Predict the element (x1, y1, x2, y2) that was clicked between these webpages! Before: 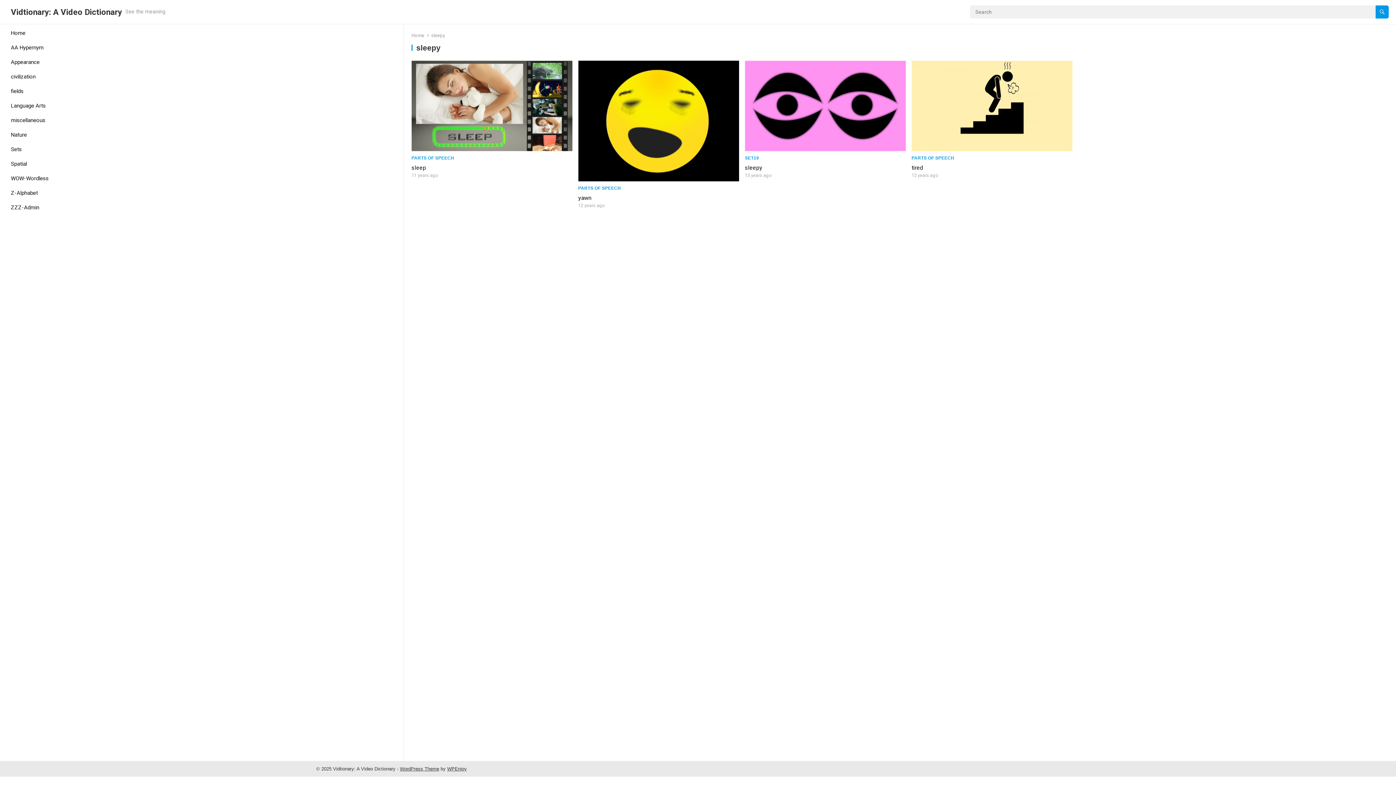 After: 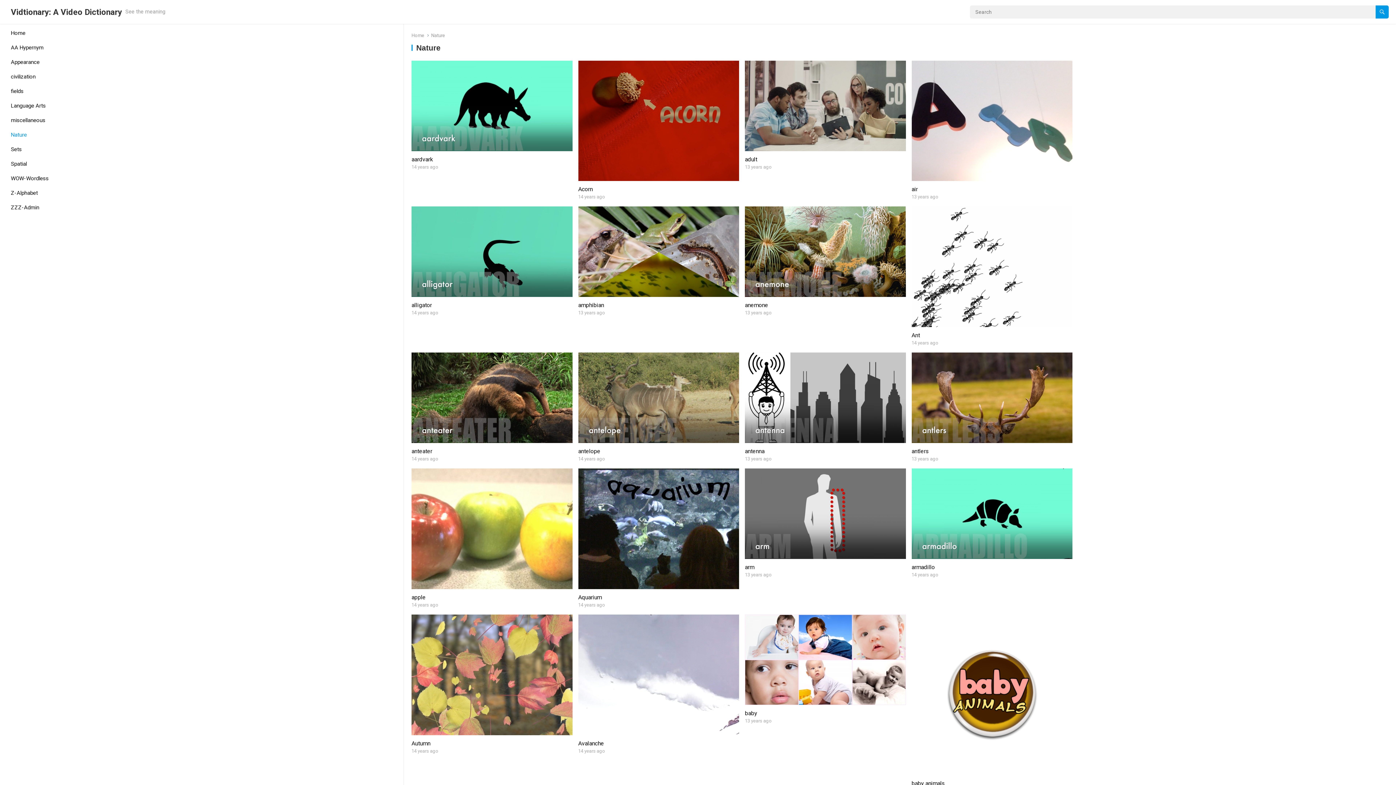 Action: bbox: (0, 127, 87, 142) label: Nature